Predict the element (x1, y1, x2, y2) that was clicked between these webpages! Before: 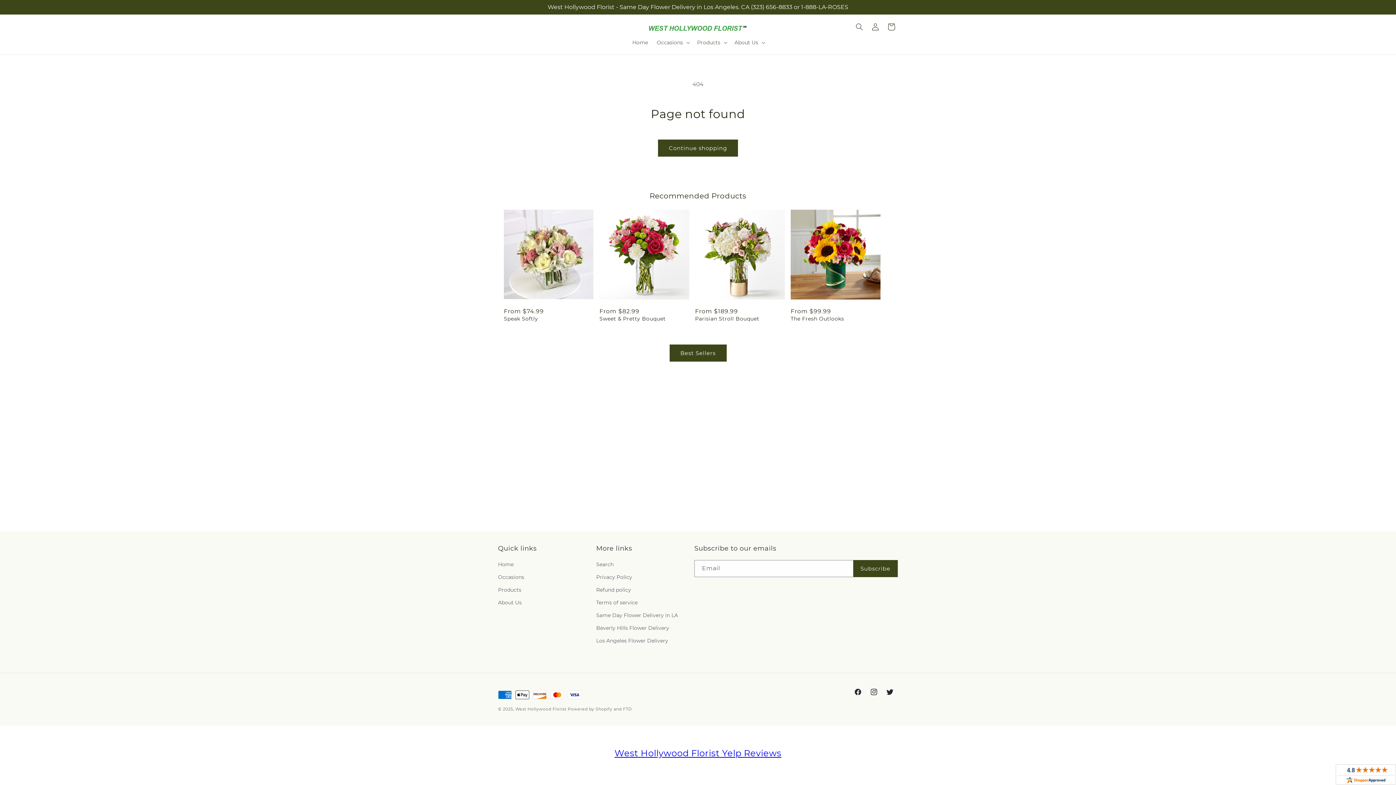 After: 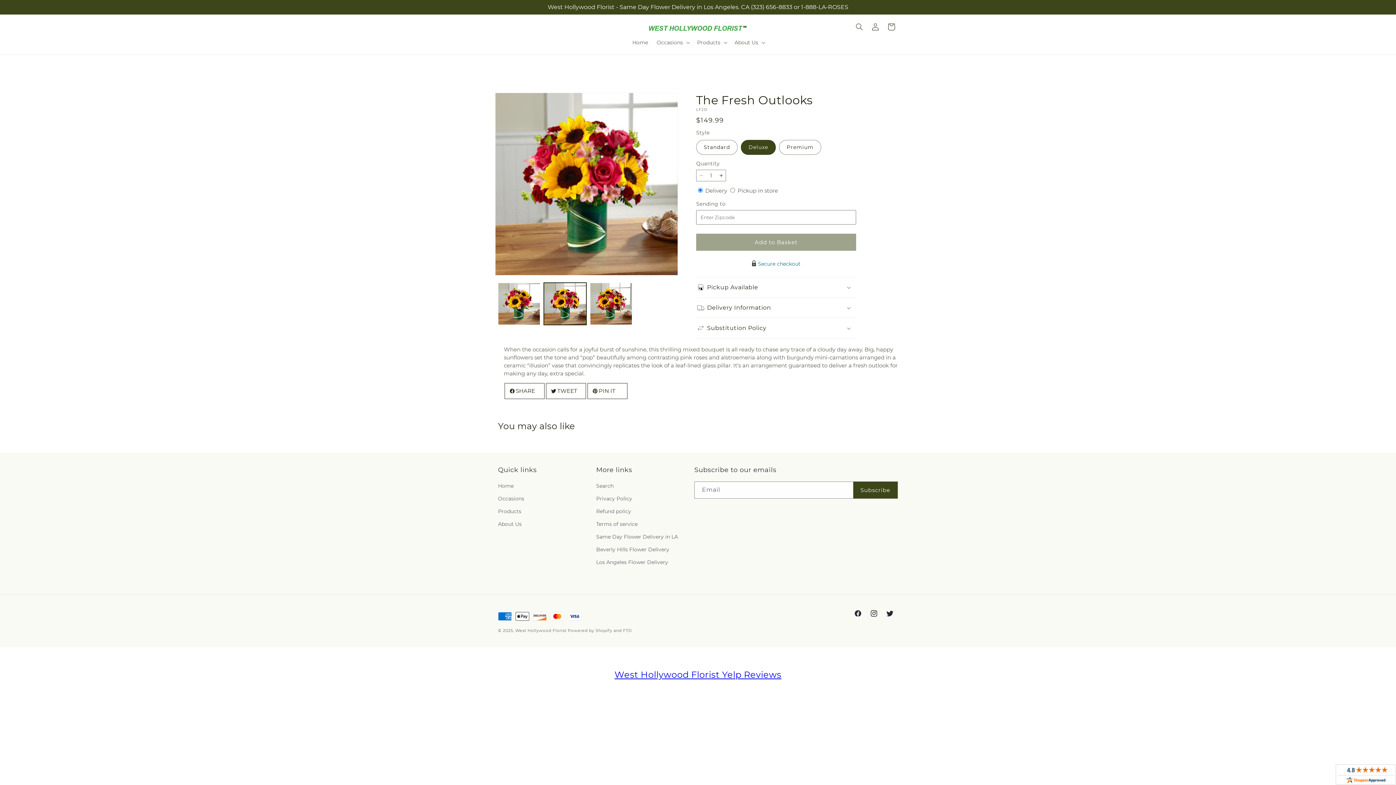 Action: bbox: (790, 315, 880, 322) label: The Fresh Outlooks